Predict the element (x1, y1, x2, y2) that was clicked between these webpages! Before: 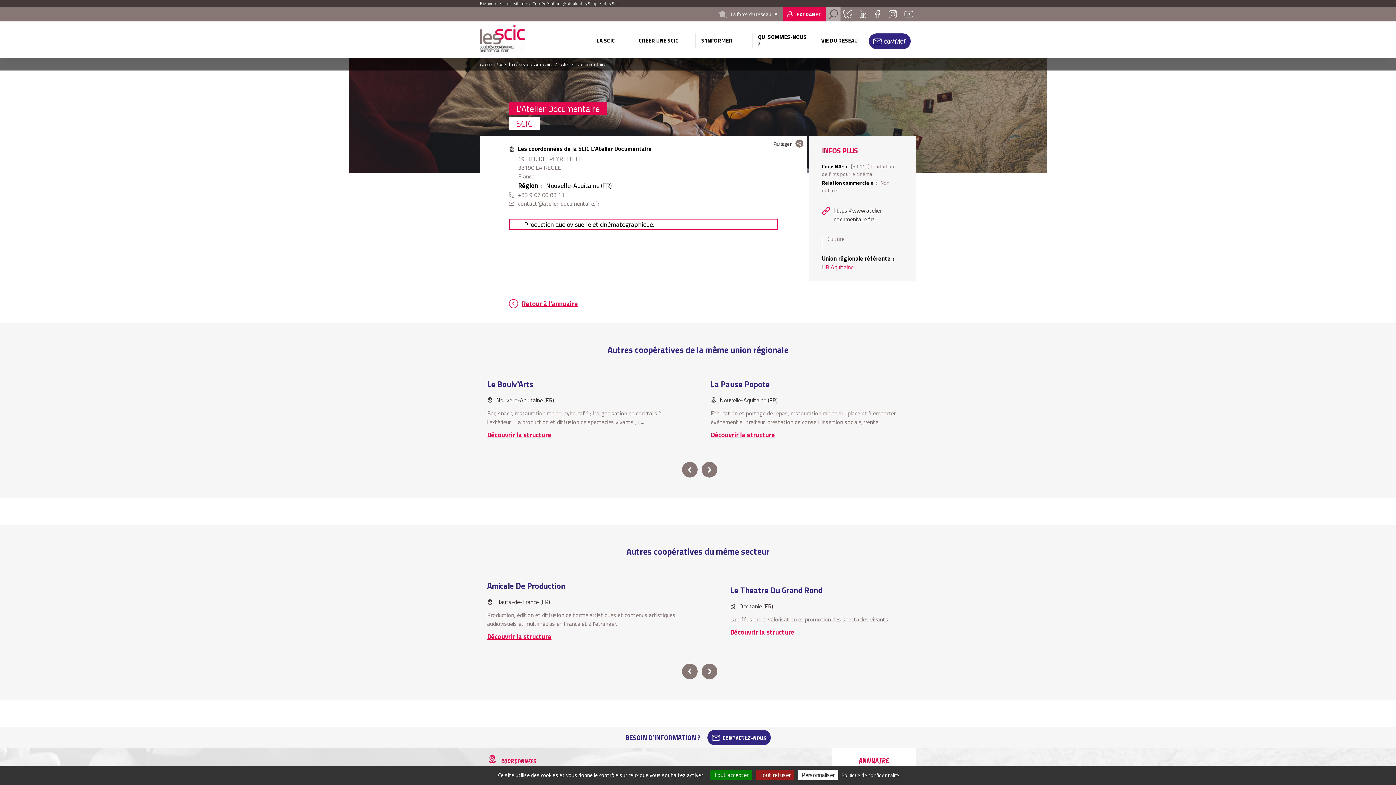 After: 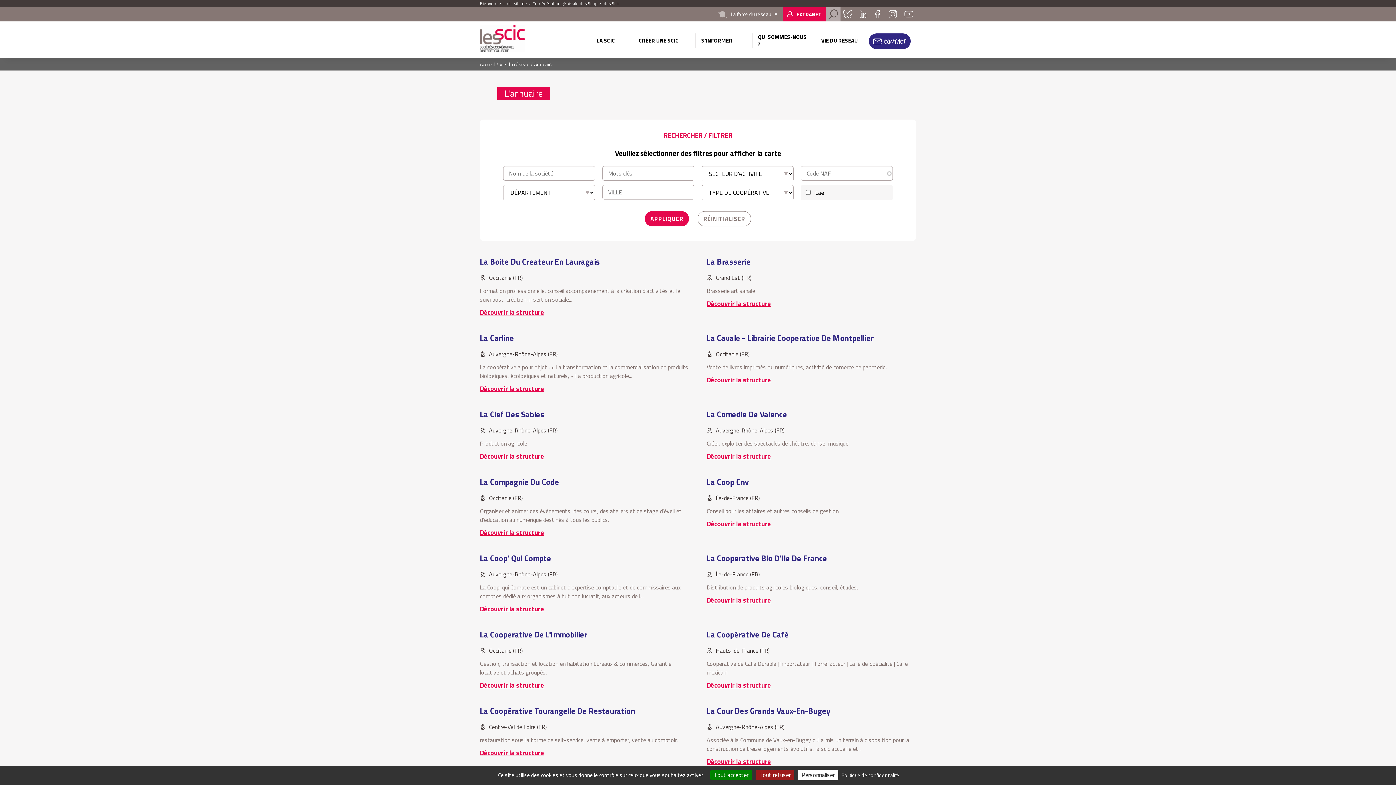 Action: bbox: (534, 60, 553, 68) label: Annuaire